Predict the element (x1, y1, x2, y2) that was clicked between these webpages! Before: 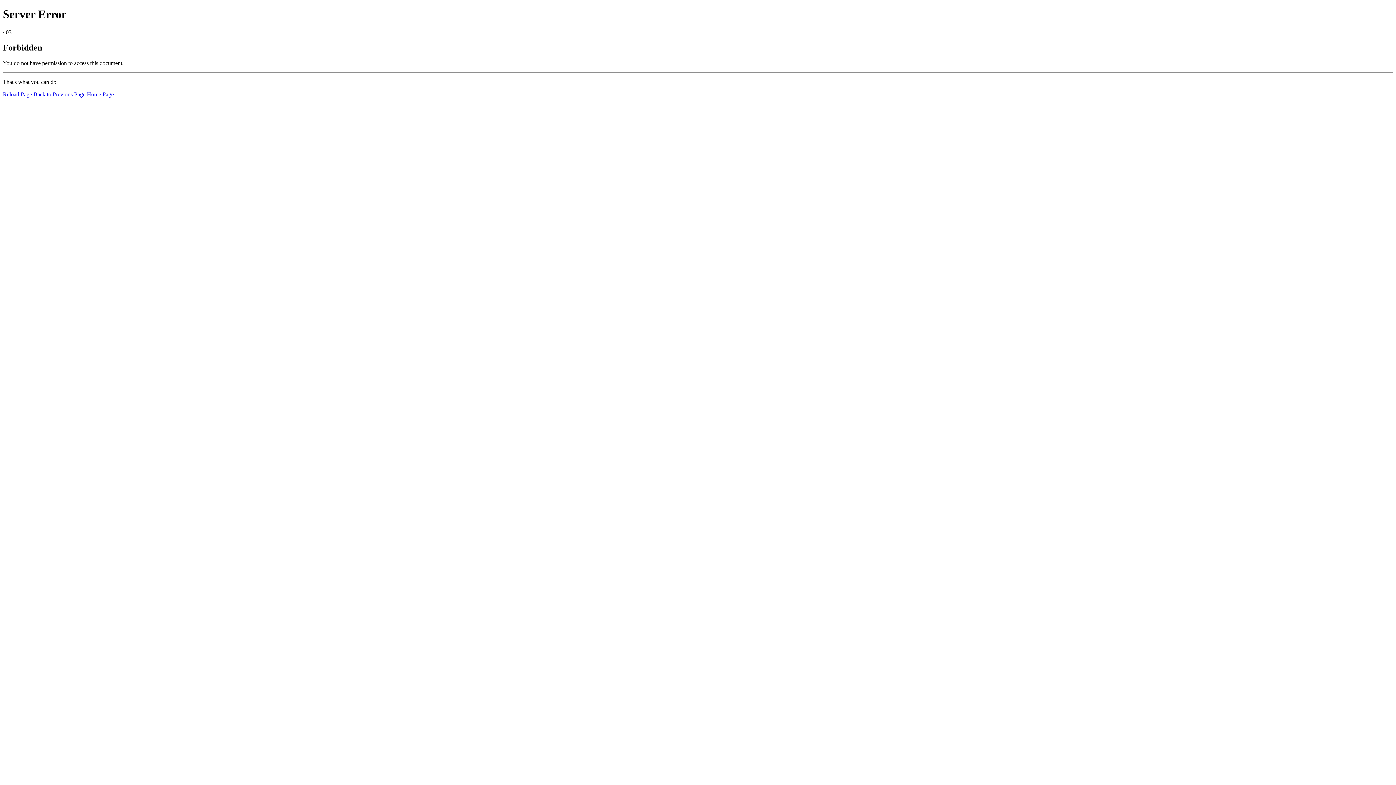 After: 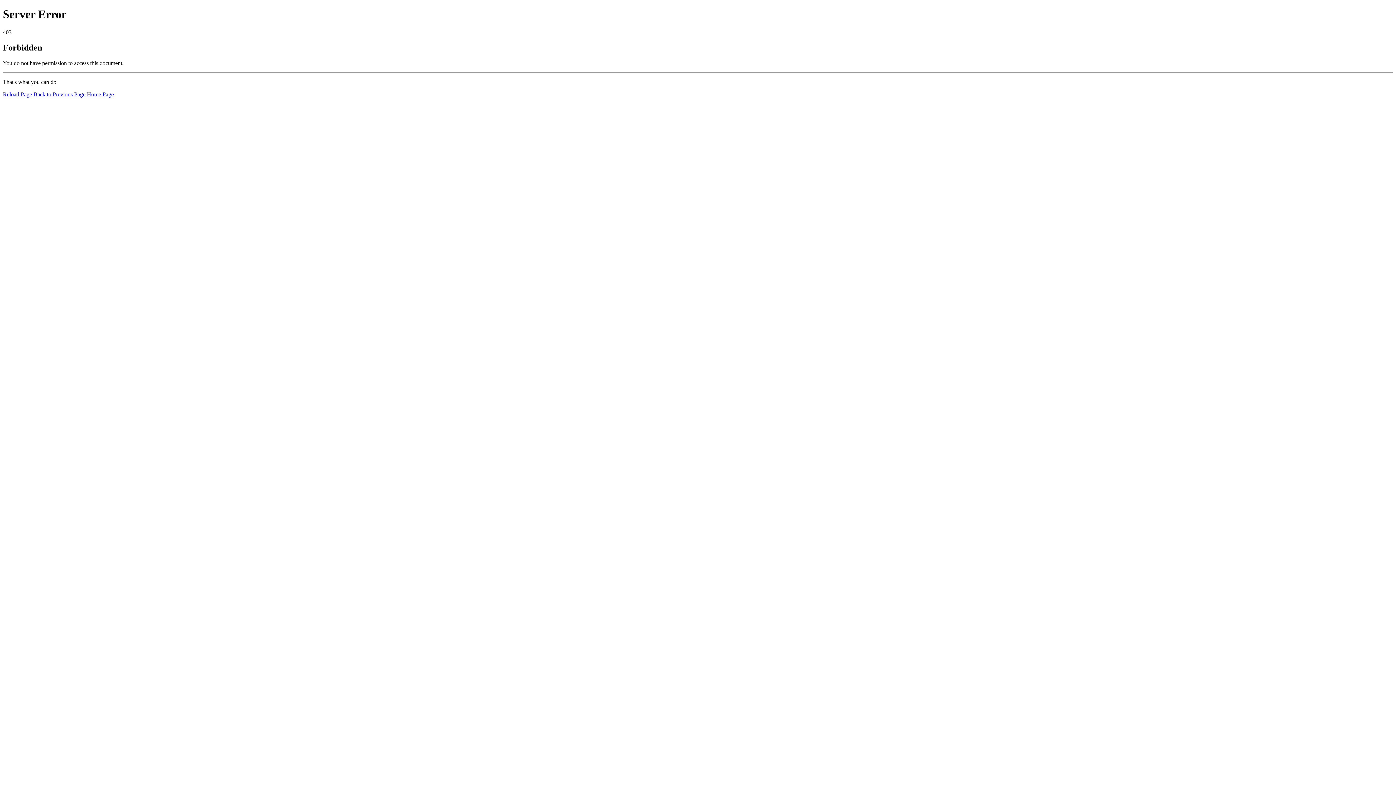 Action: bbox: (2, 91, 32, 97) label: Reload Page